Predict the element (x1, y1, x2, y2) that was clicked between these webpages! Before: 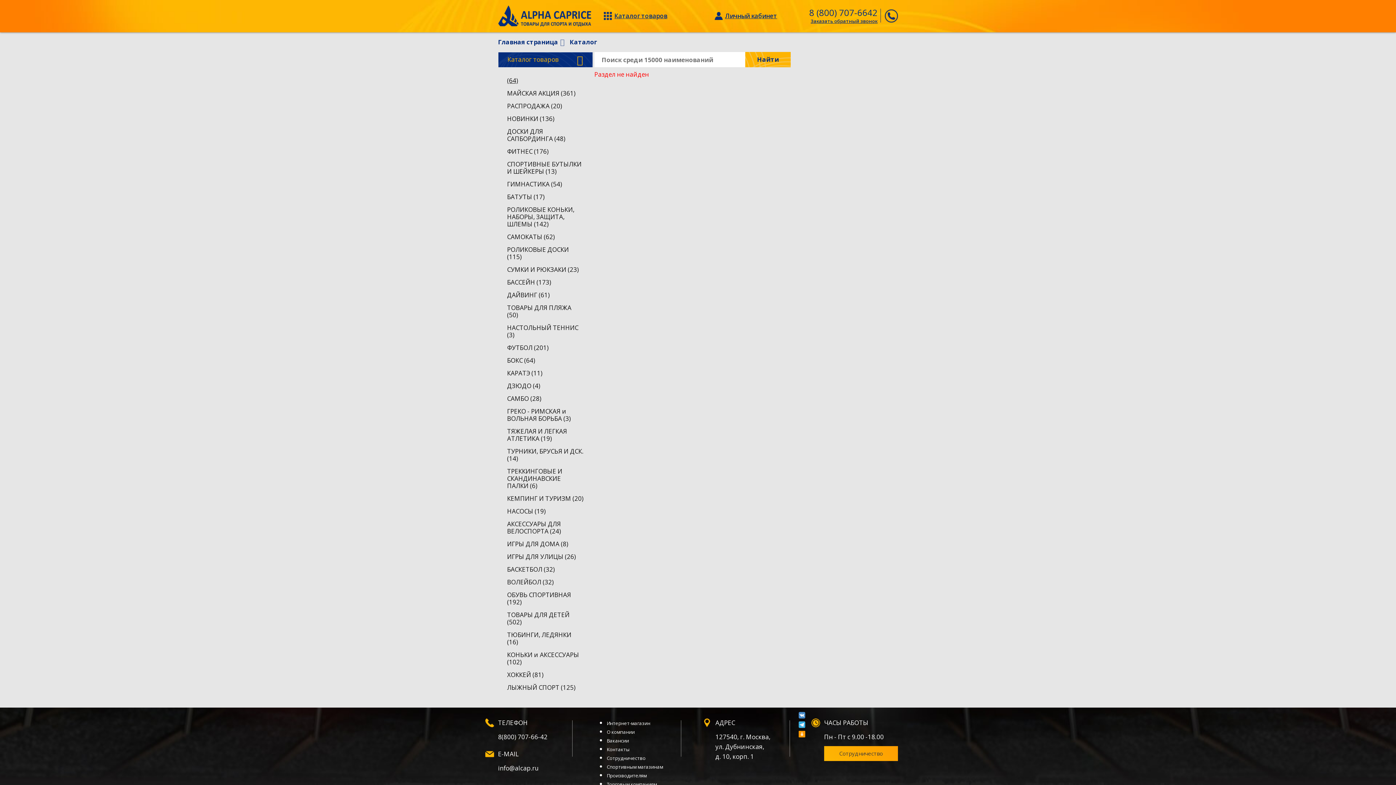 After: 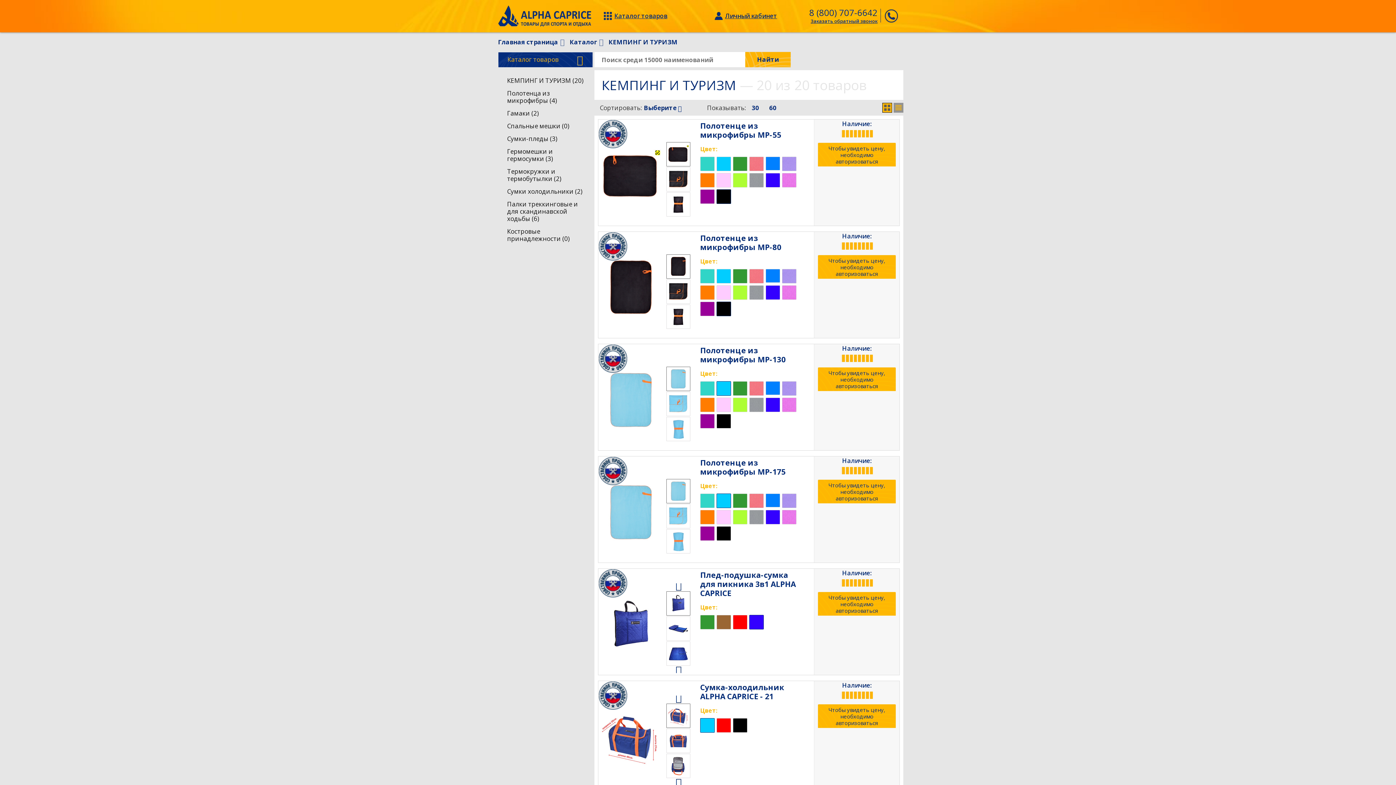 Action: bbox: (498, 491, 592, 506) label: КЕМПИНГ И ТУРИЗМ (20)